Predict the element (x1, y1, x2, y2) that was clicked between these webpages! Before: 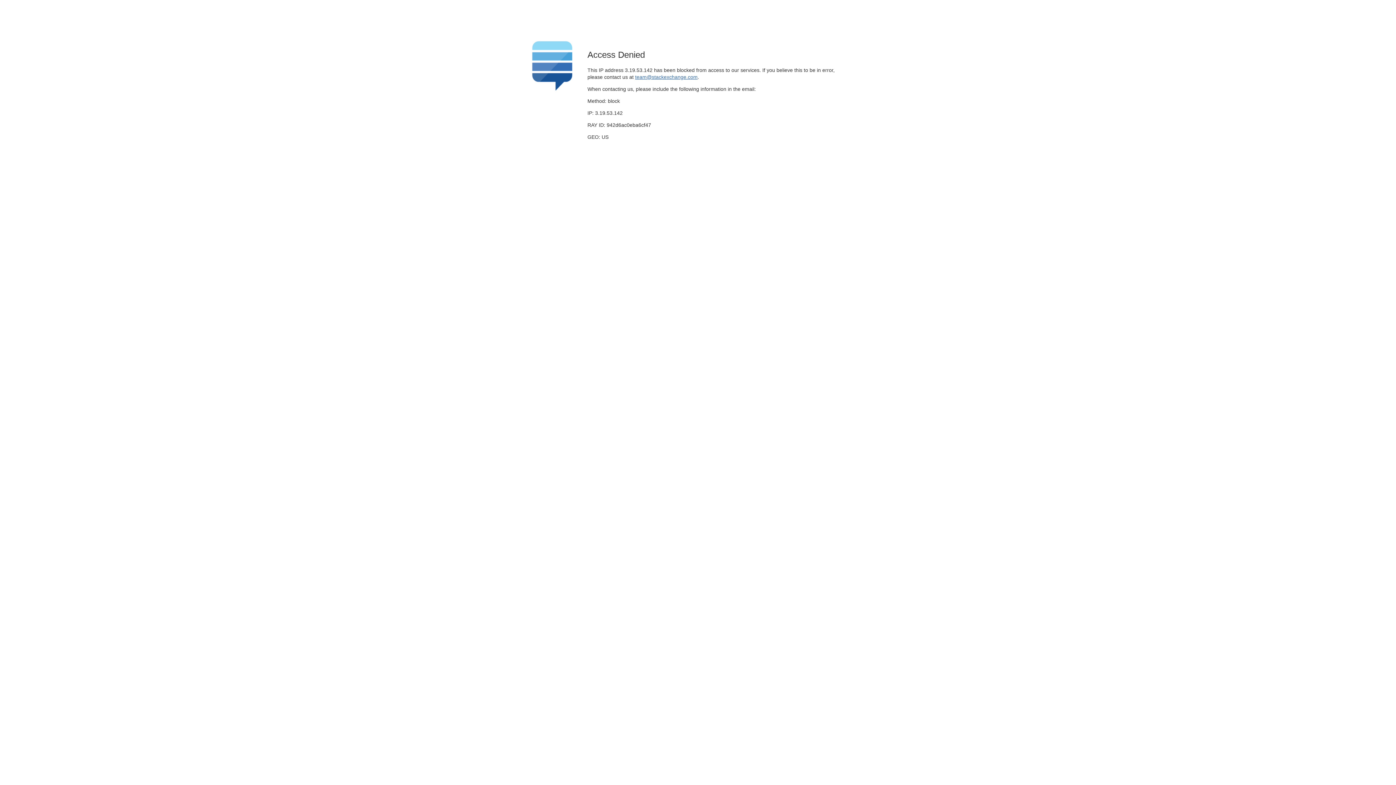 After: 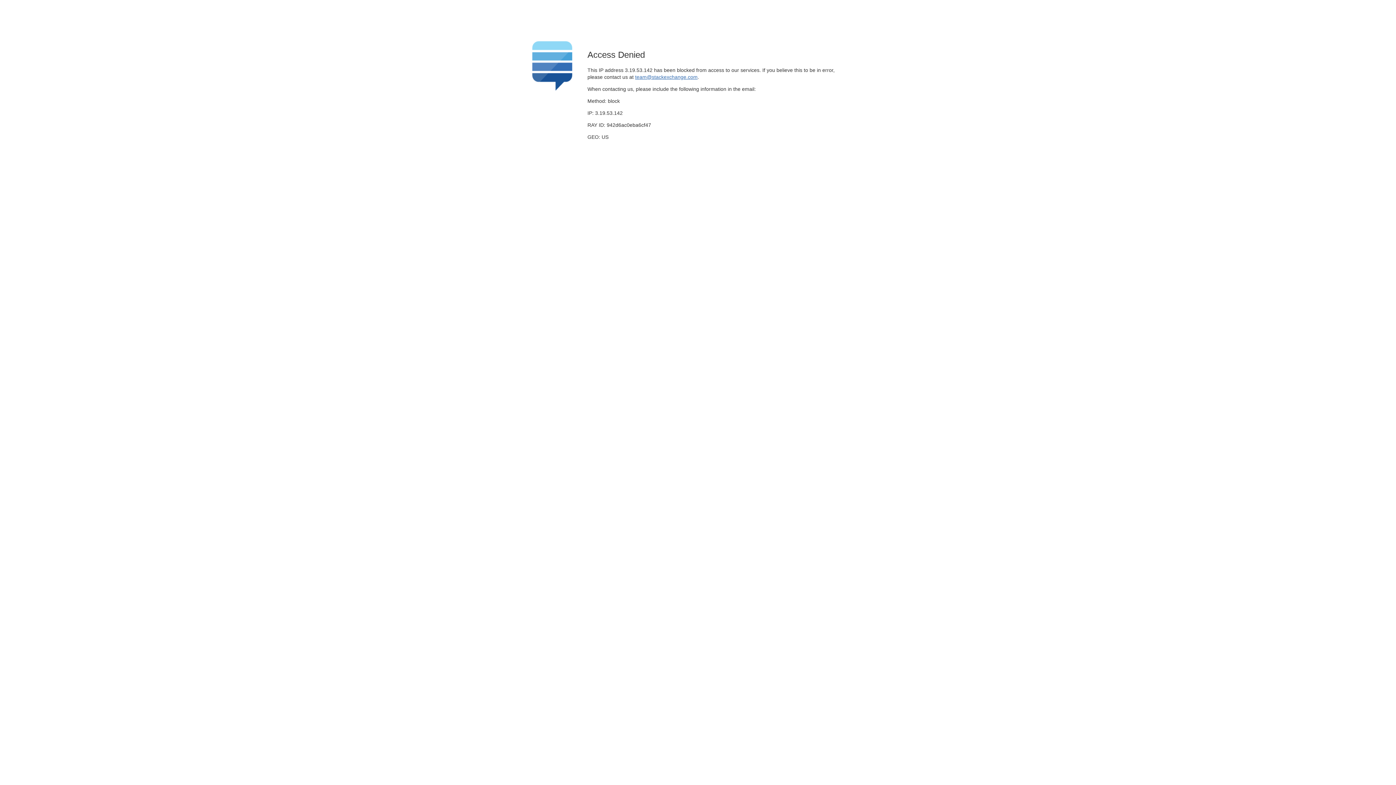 Action: label: team@stackexchange.com bbox: (635, 74, 697, 79)